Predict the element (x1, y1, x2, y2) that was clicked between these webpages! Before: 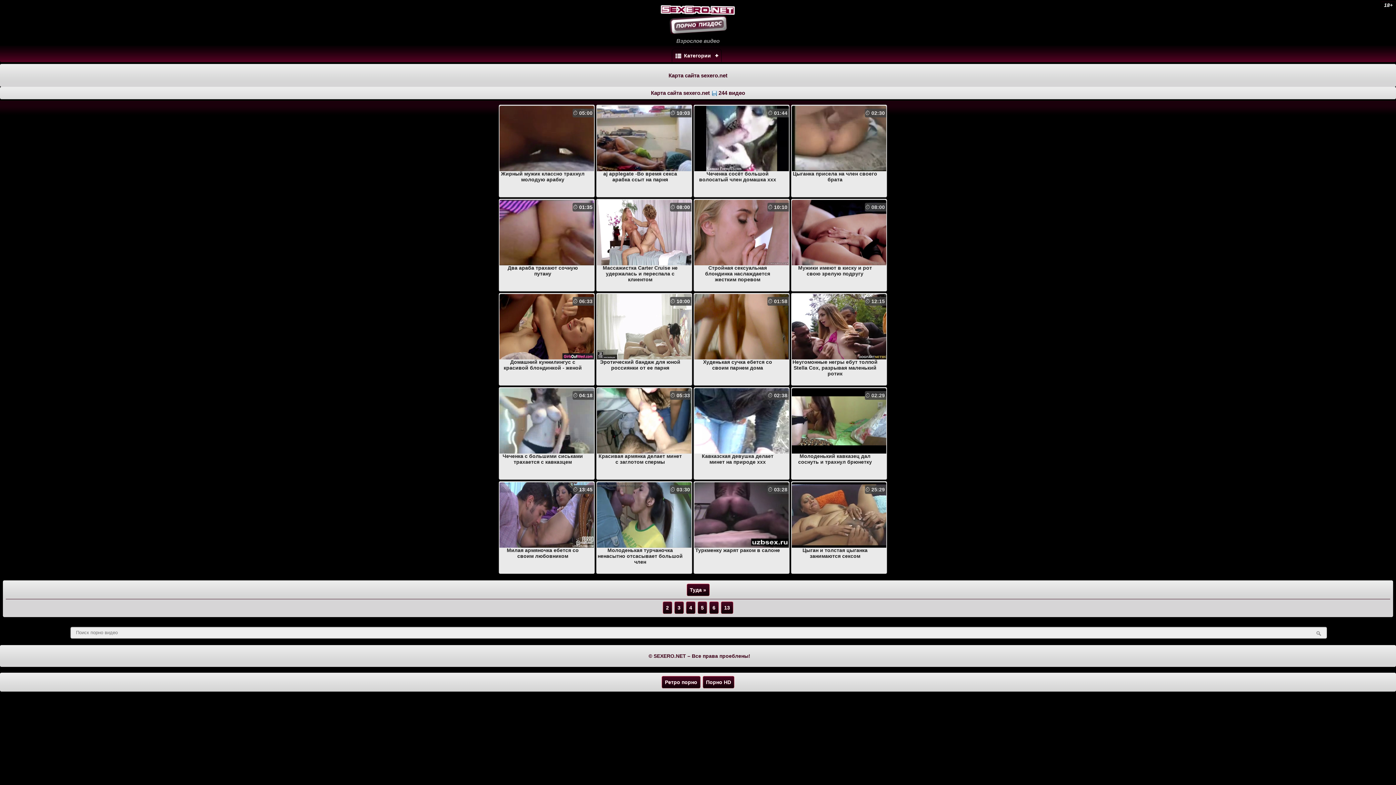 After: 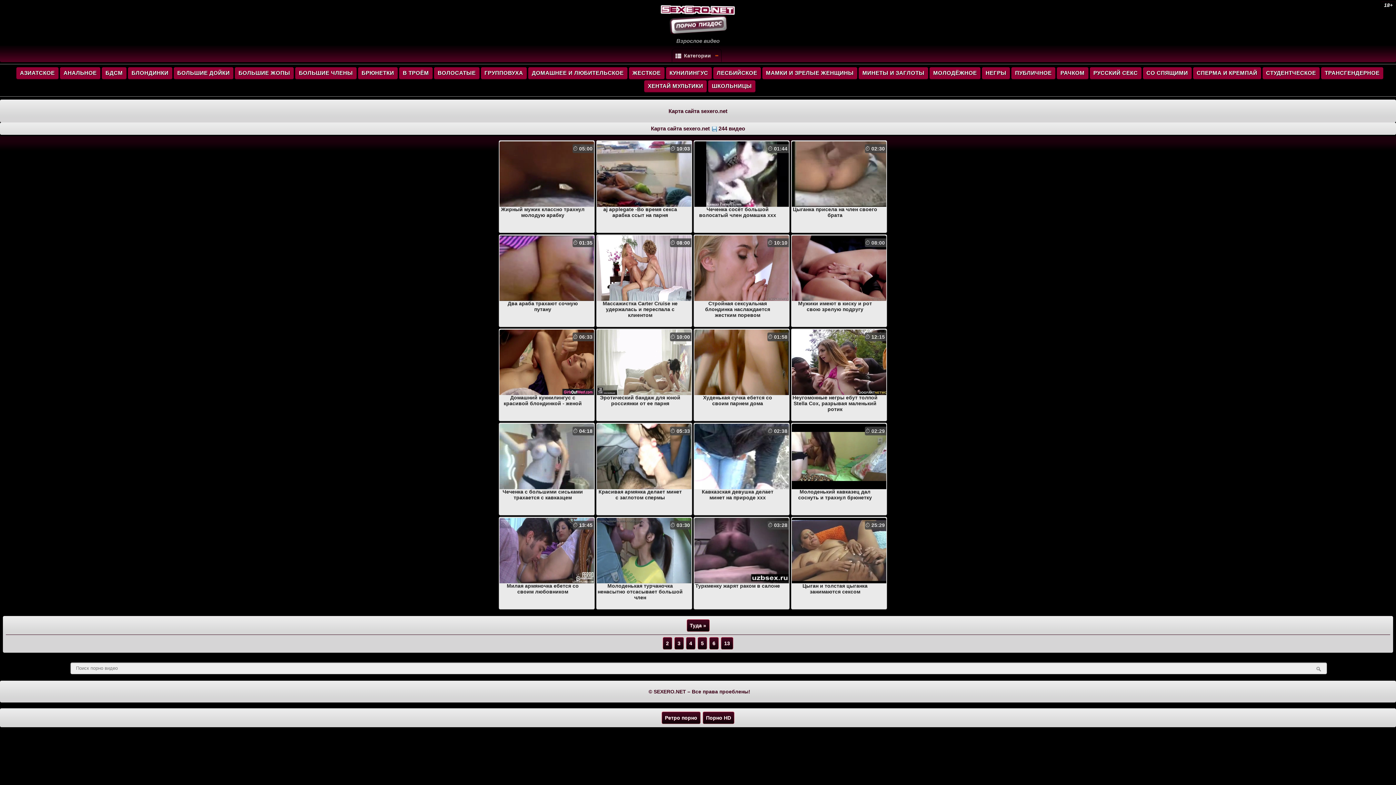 Action: bbox: (675, 52, 711, 58) label:  Категории